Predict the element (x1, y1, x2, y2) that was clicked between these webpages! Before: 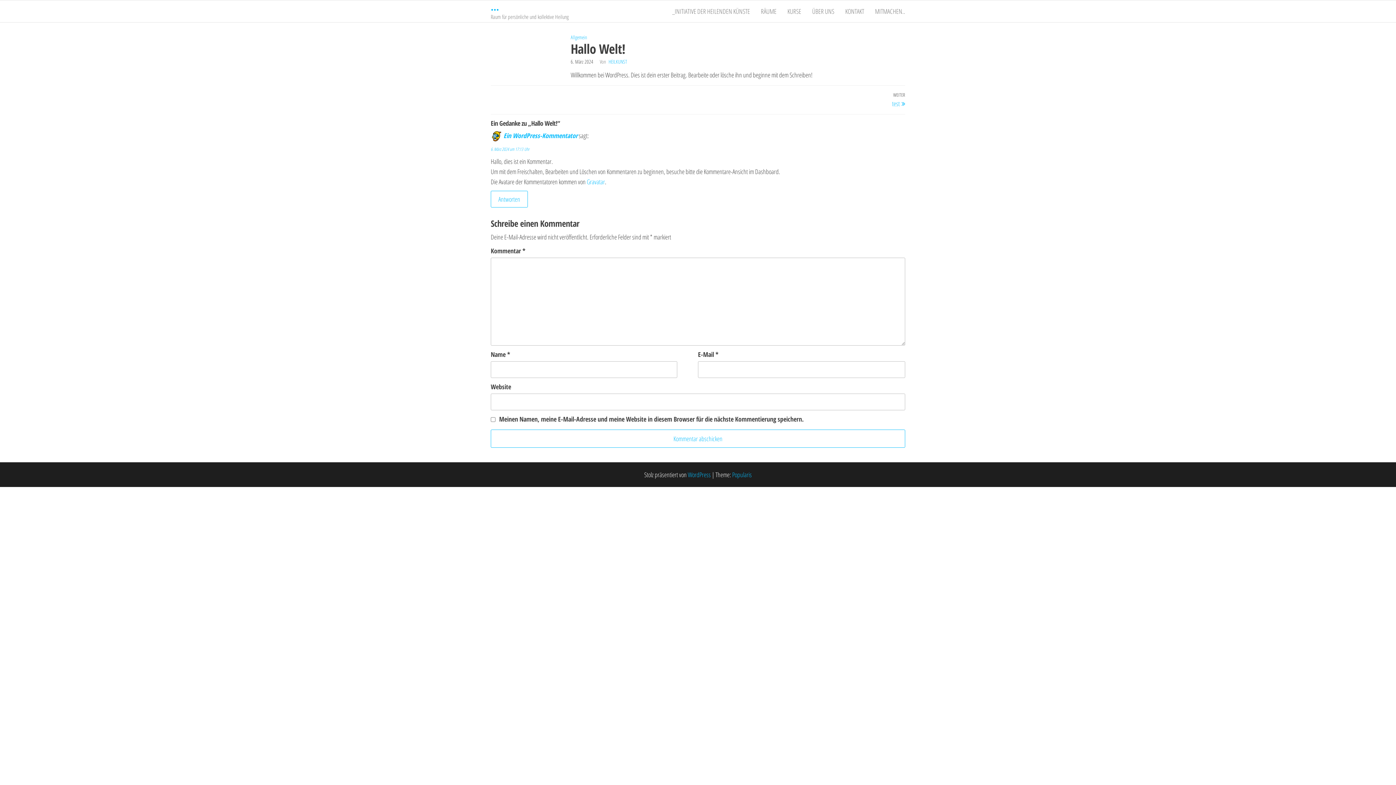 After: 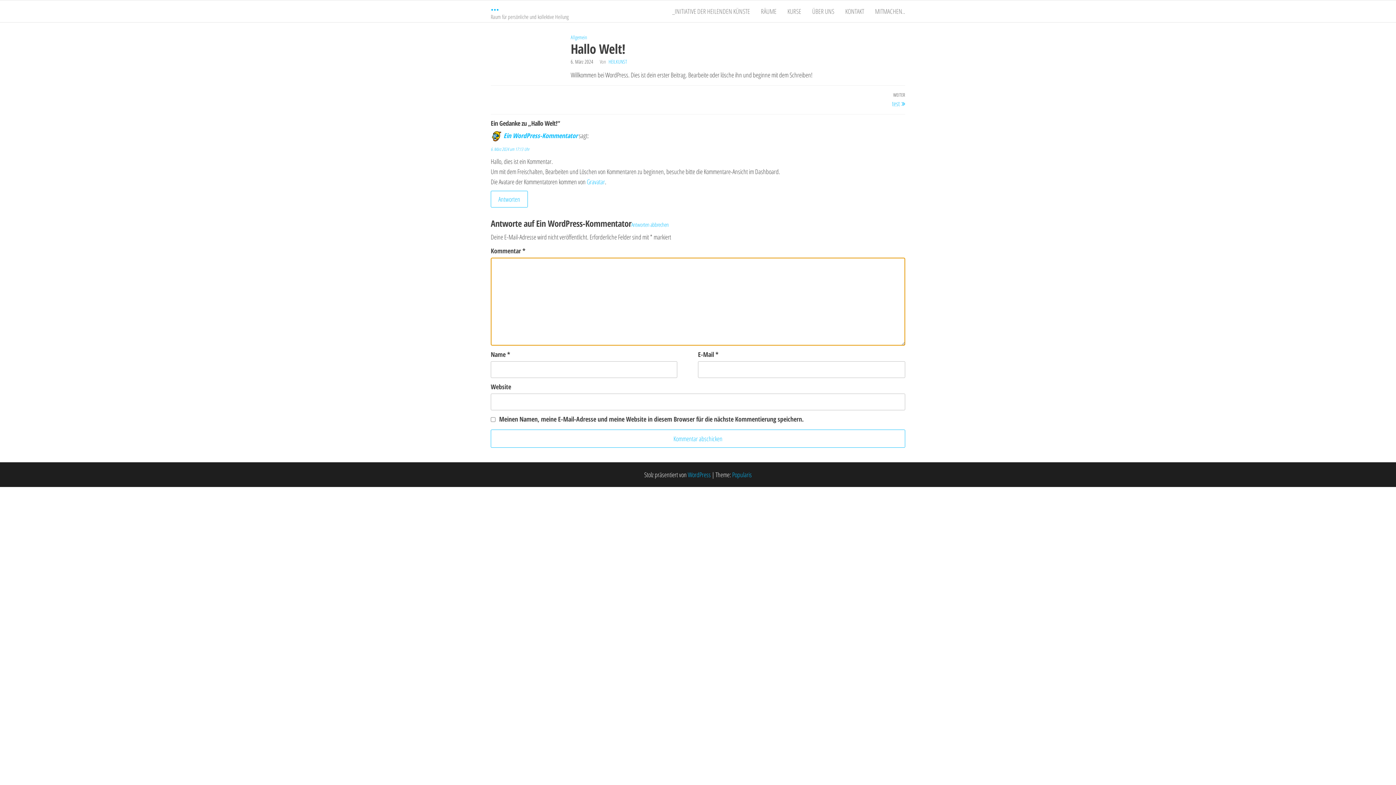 Action: bbox: (490, 190, 528, 207) label: Antworte auf Ein WordPress-Kommentator